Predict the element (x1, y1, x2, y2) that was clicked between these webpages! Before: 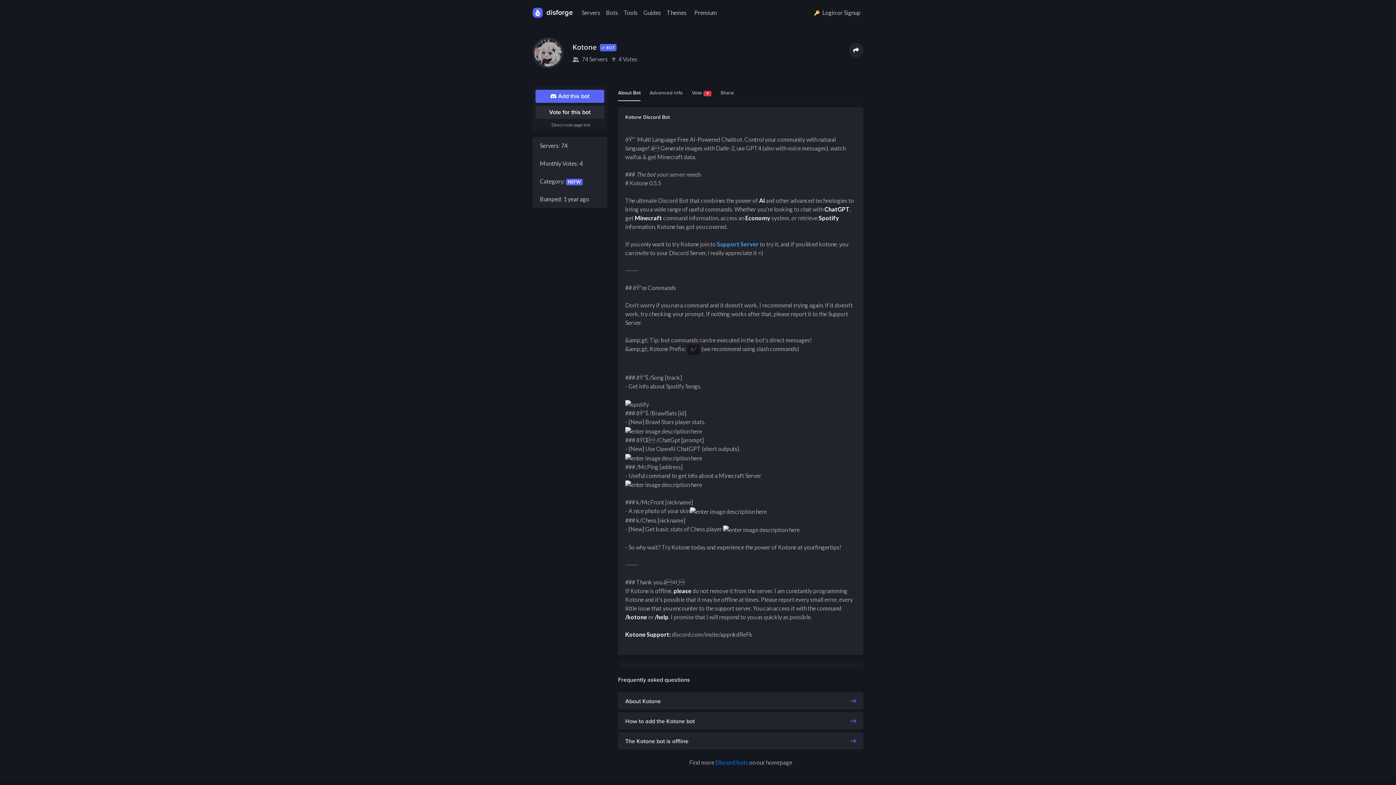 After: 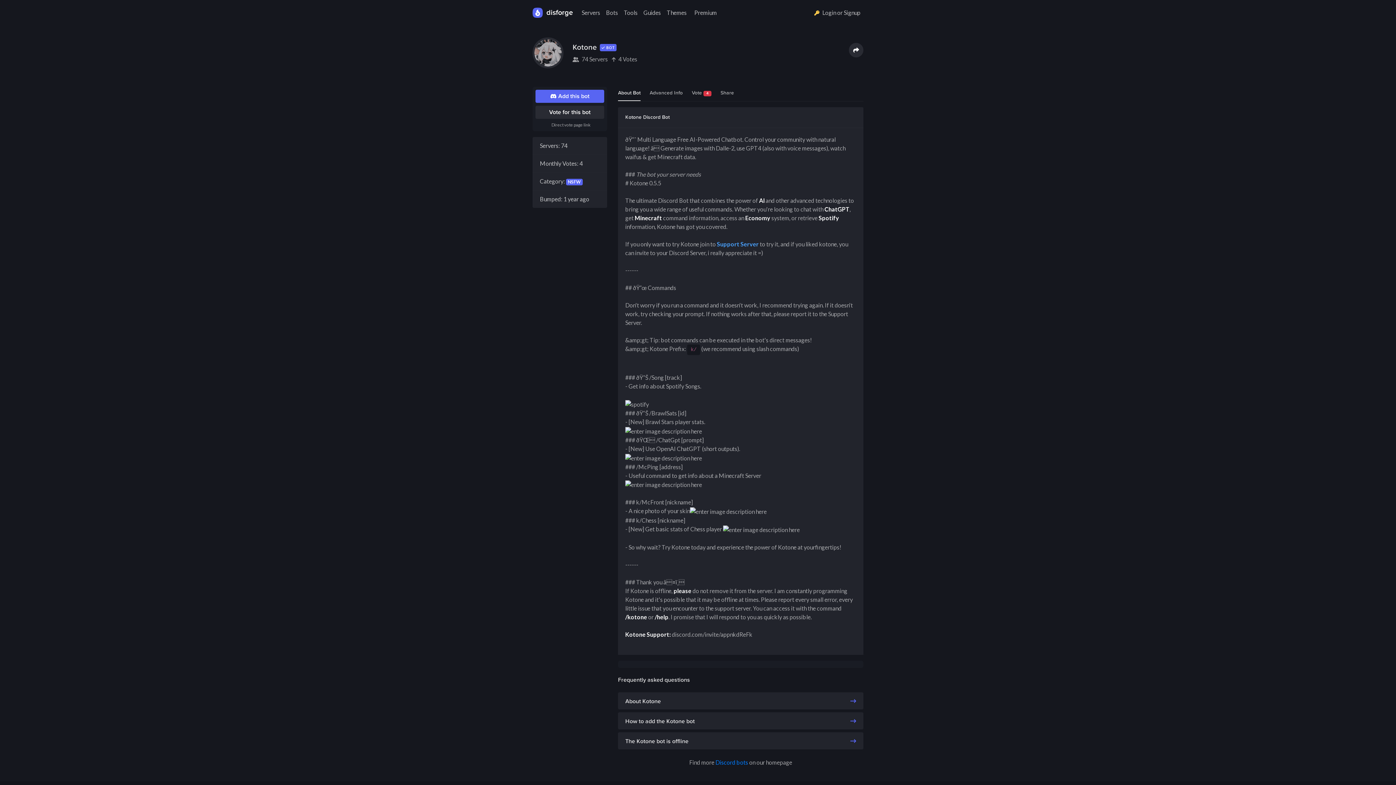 Action: bbox: (849, 42, 863, 57)